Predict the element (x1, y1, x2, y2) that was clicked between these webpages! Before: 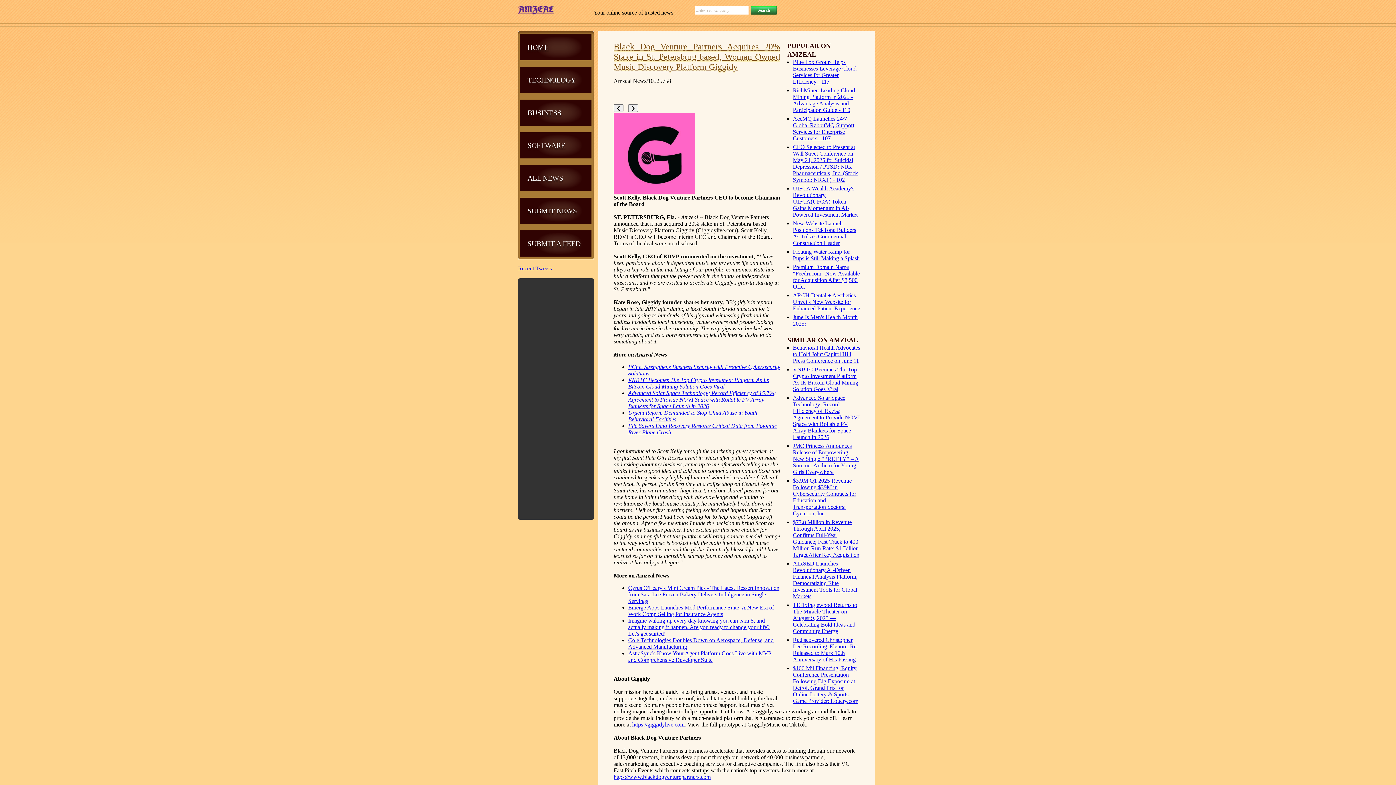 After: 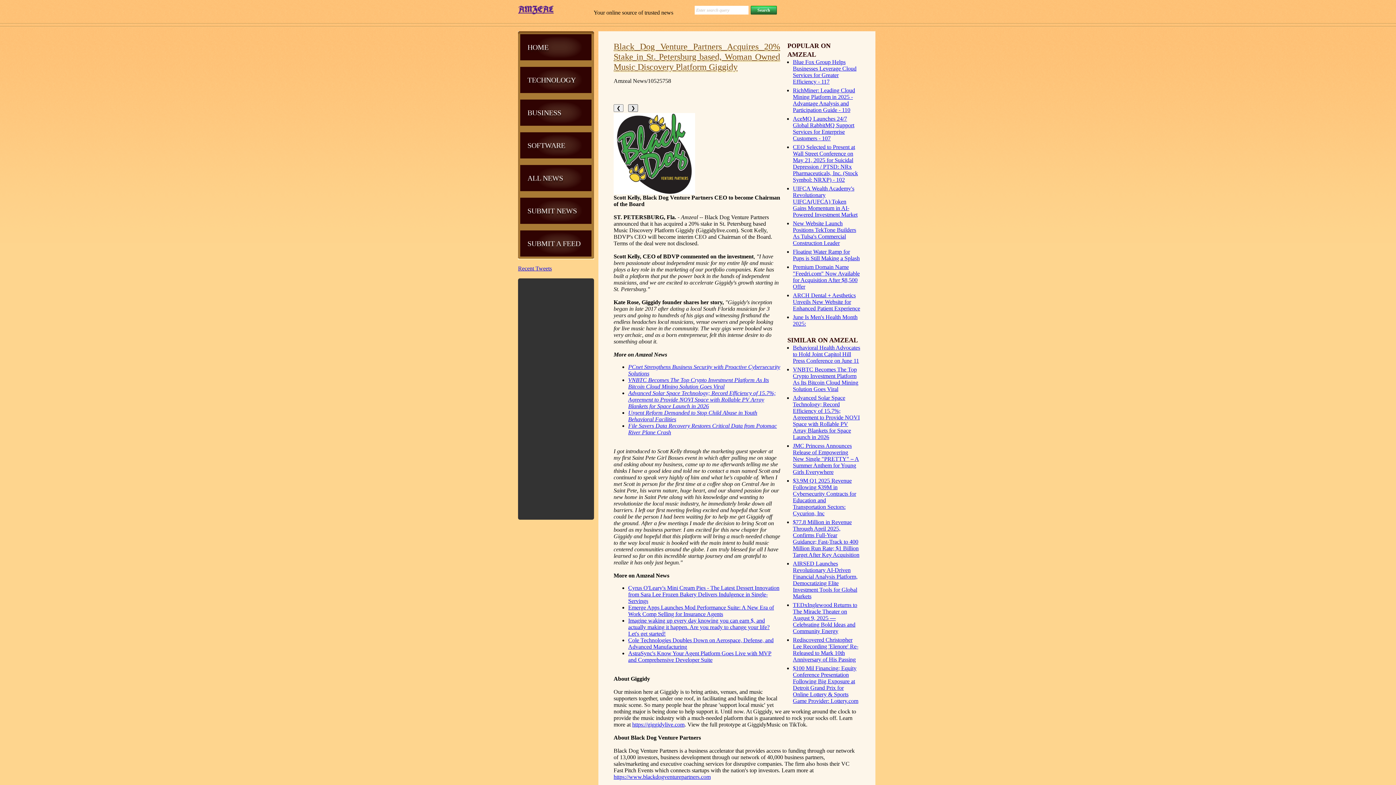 Action: bbox: (628, 104, 638, 112) label: ❯